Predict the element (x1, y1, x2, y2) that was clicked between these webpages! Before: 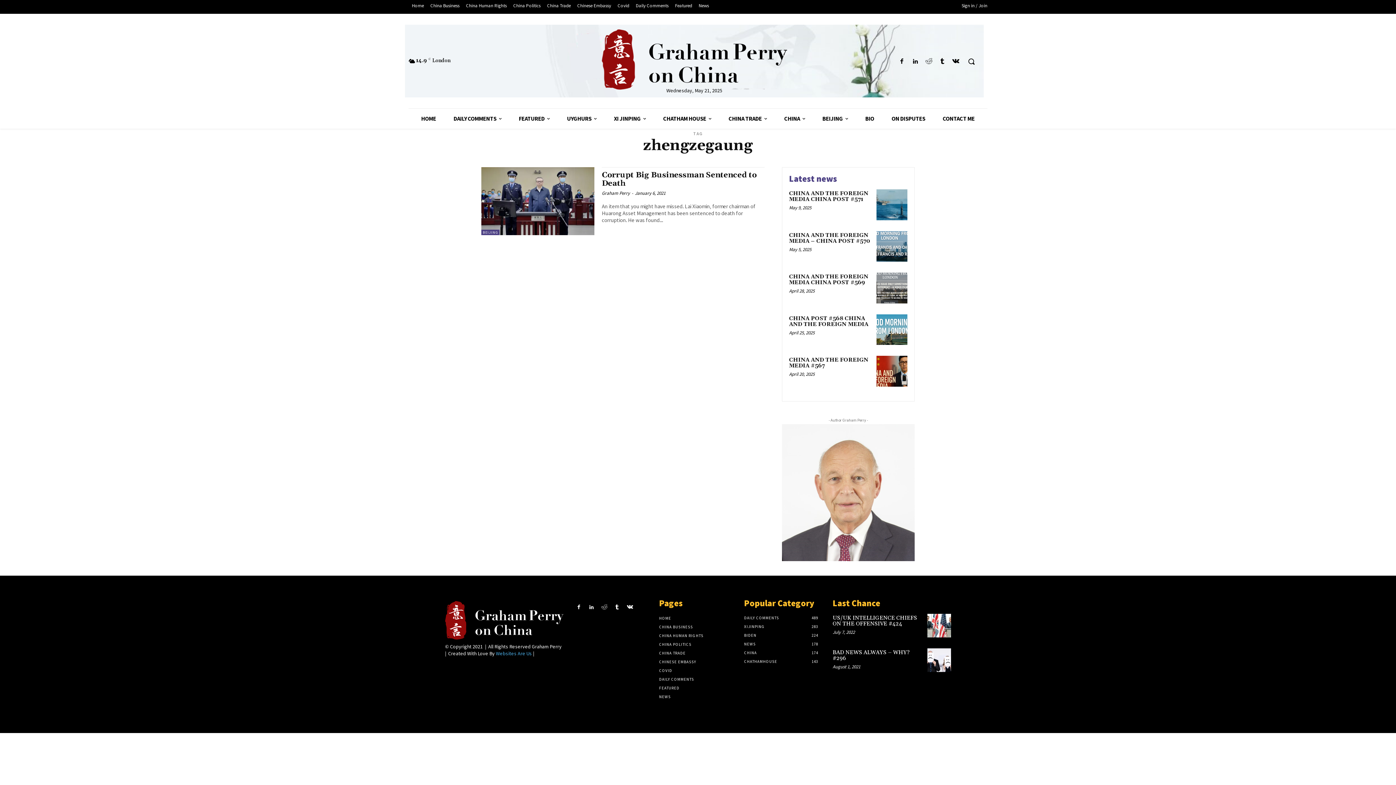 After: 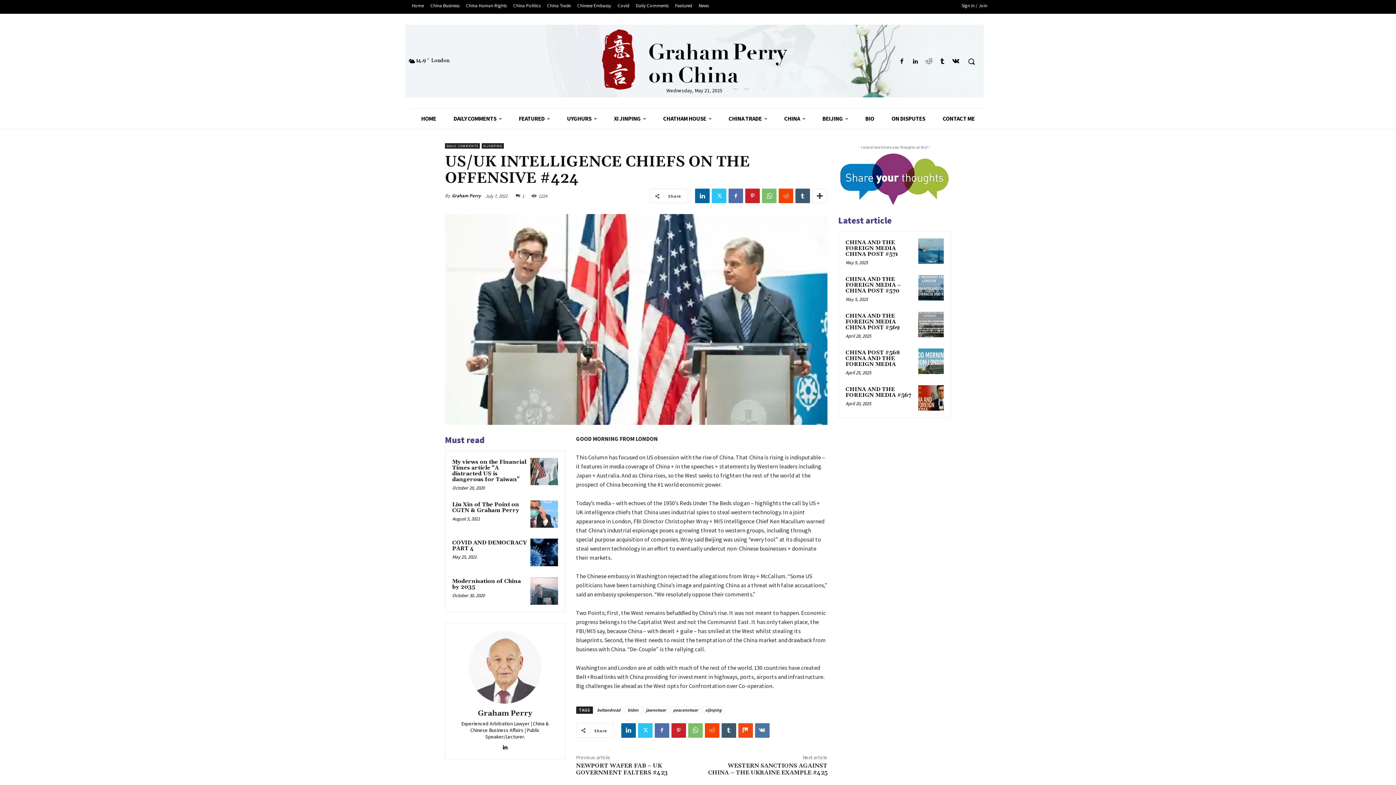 Action: bbox: (927, 614, 951, 637)